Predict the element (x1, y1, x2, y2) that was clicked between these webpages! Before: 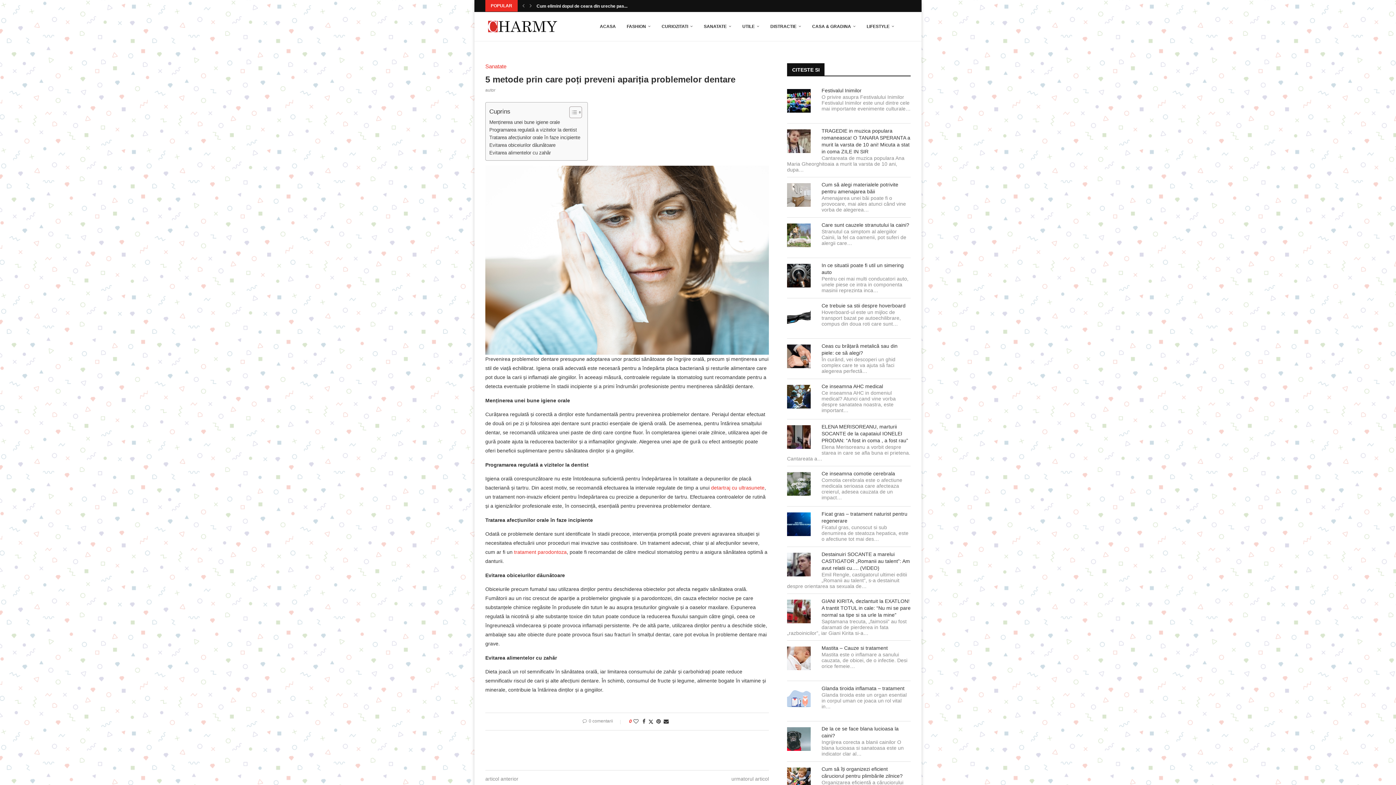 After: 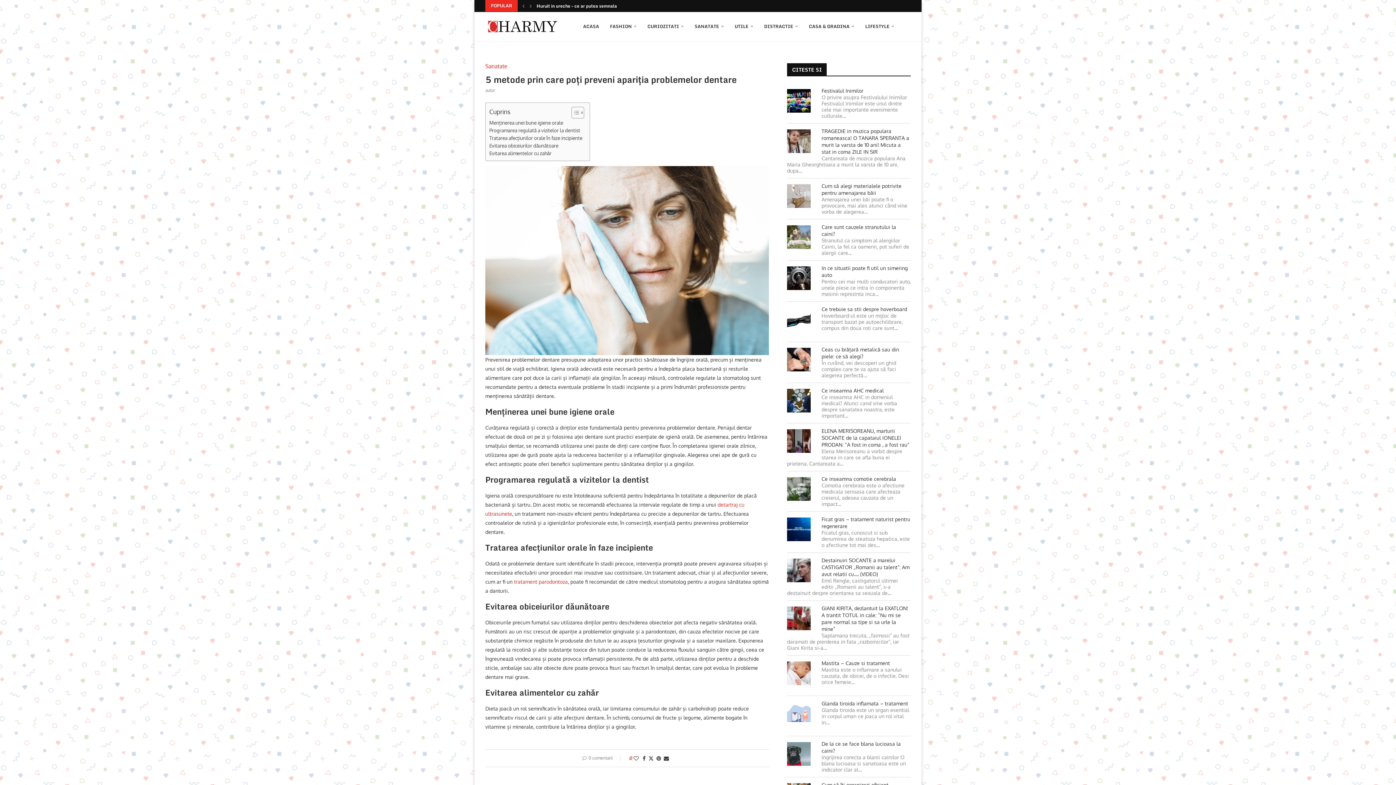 Action: bbox: (663, 718, 668, 724) label: Share via Email